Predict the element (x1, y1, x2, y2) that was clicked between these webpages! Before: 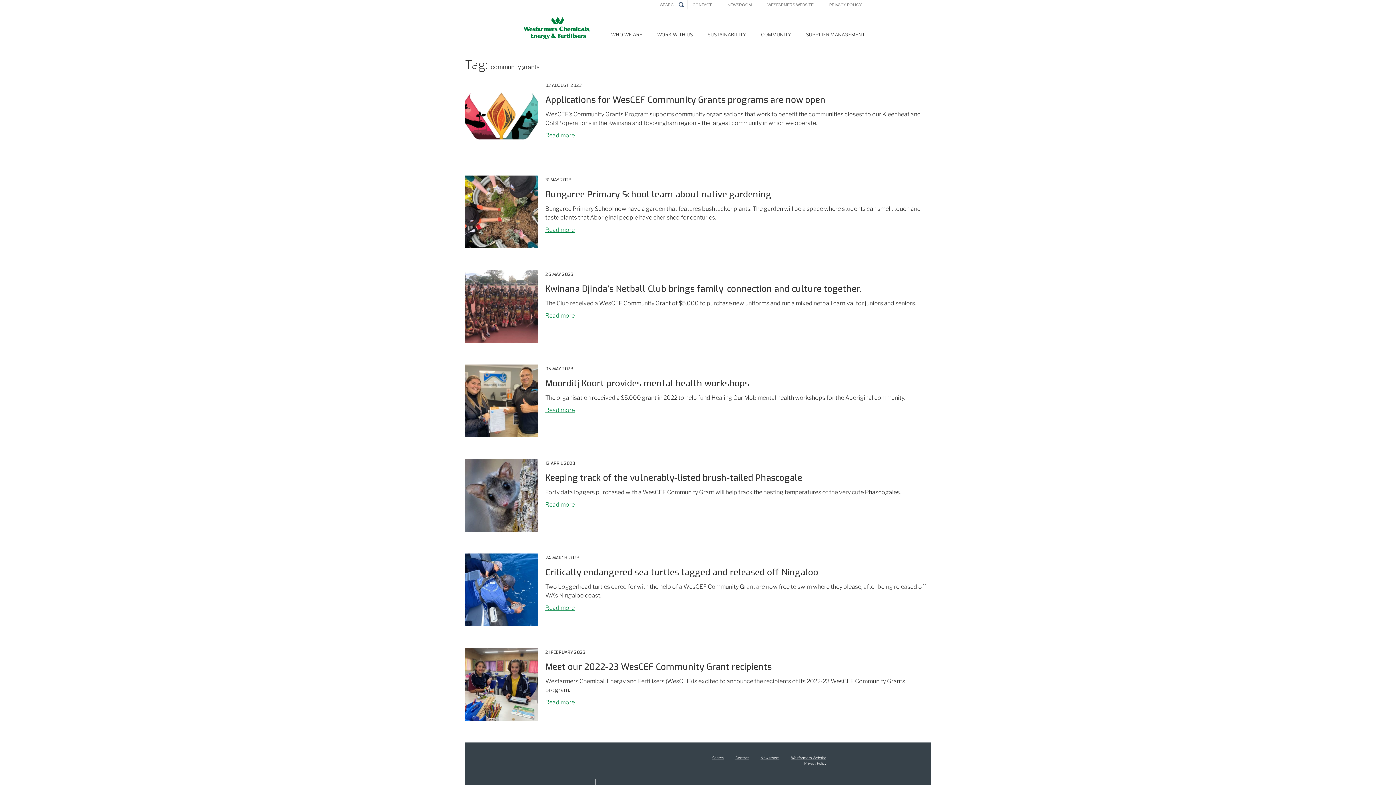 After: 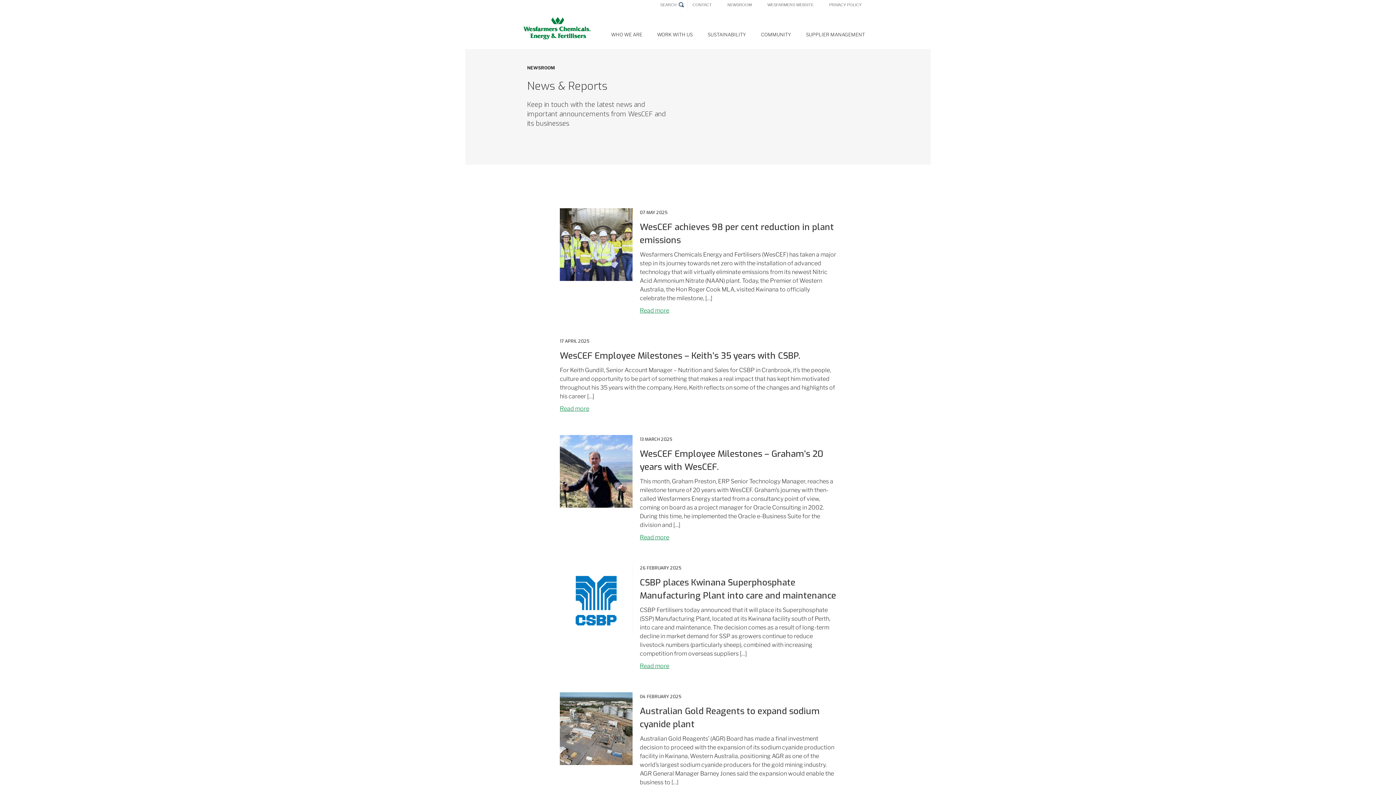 Action: bbox: (760, 755, 779, 761) label: Newsroom